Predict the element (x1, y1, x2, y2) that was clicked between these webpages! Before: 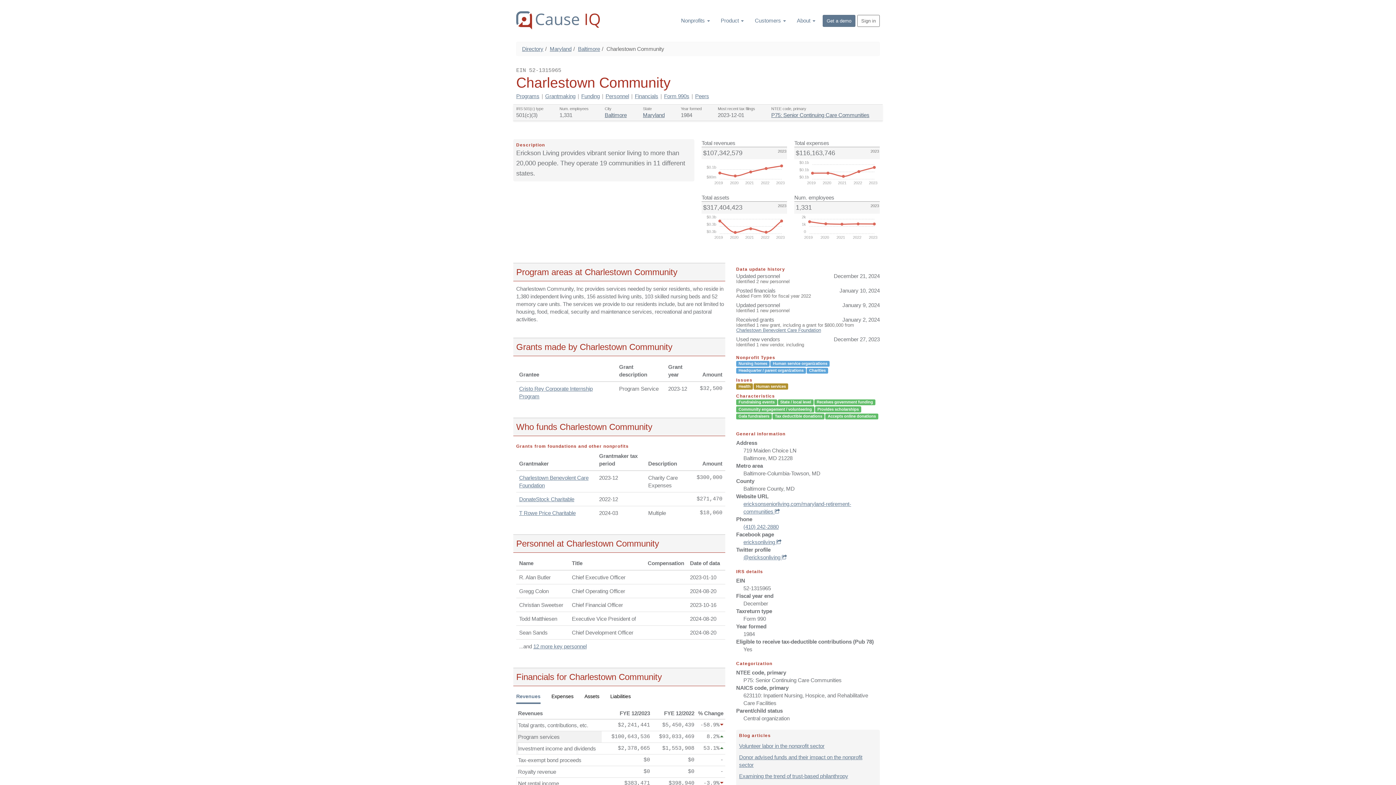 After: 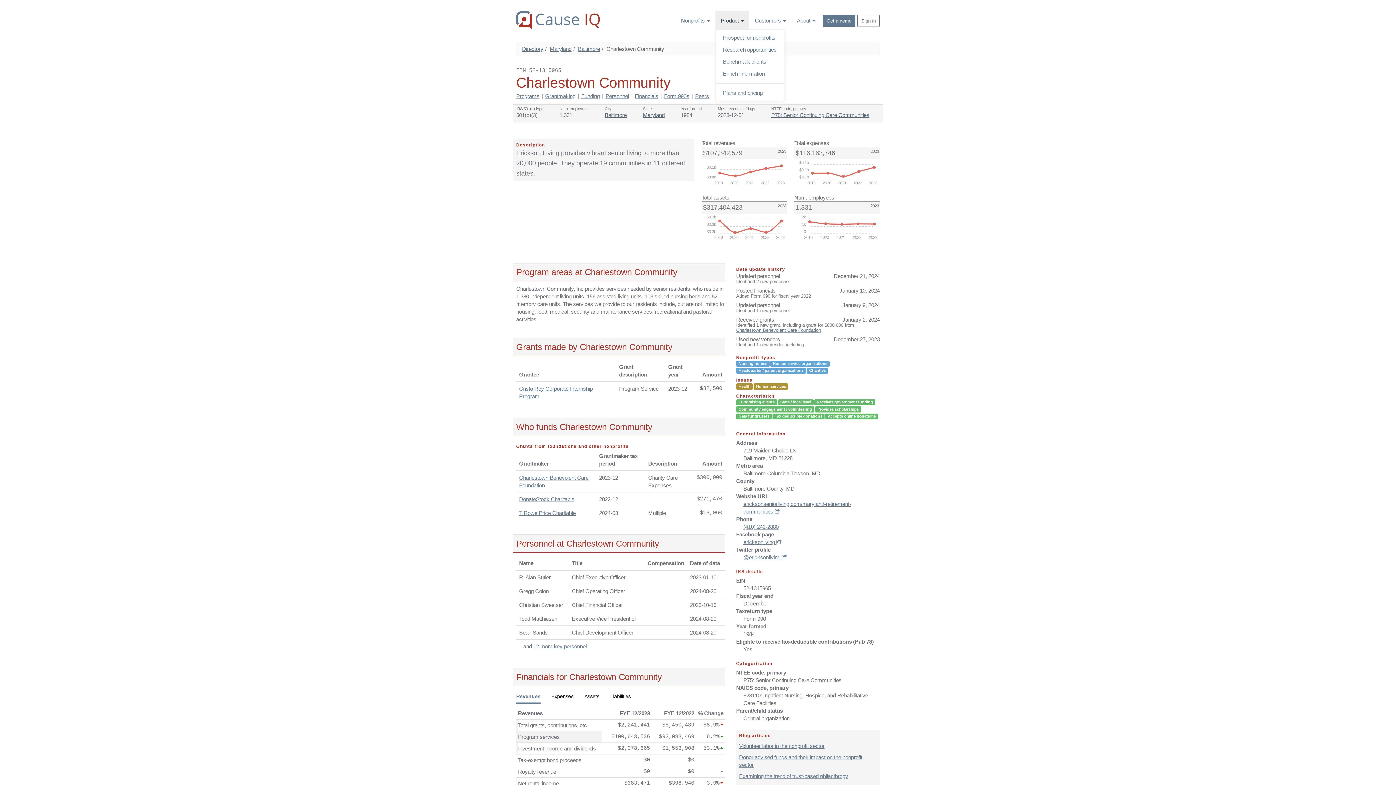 Action: label: Product  bbox: (715, 11, 749, 29)